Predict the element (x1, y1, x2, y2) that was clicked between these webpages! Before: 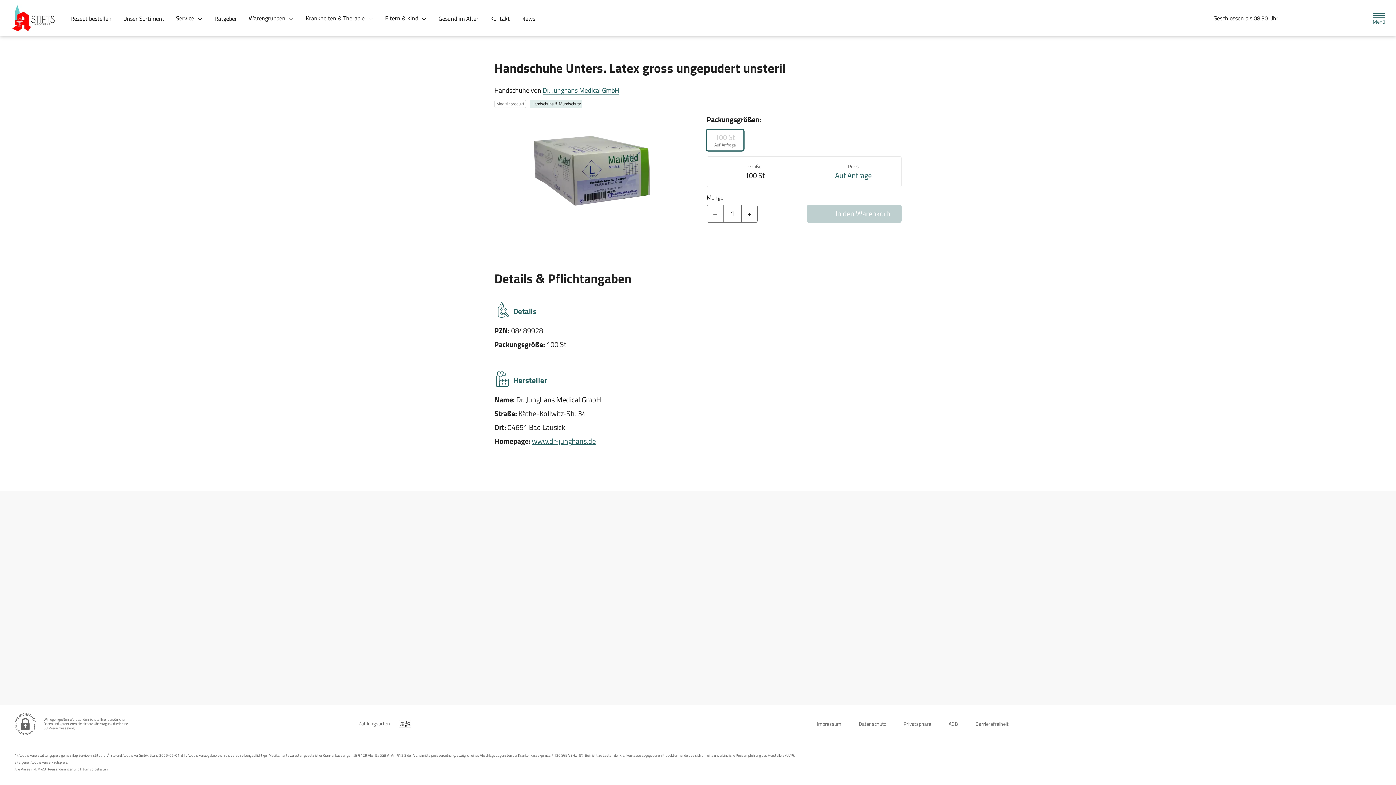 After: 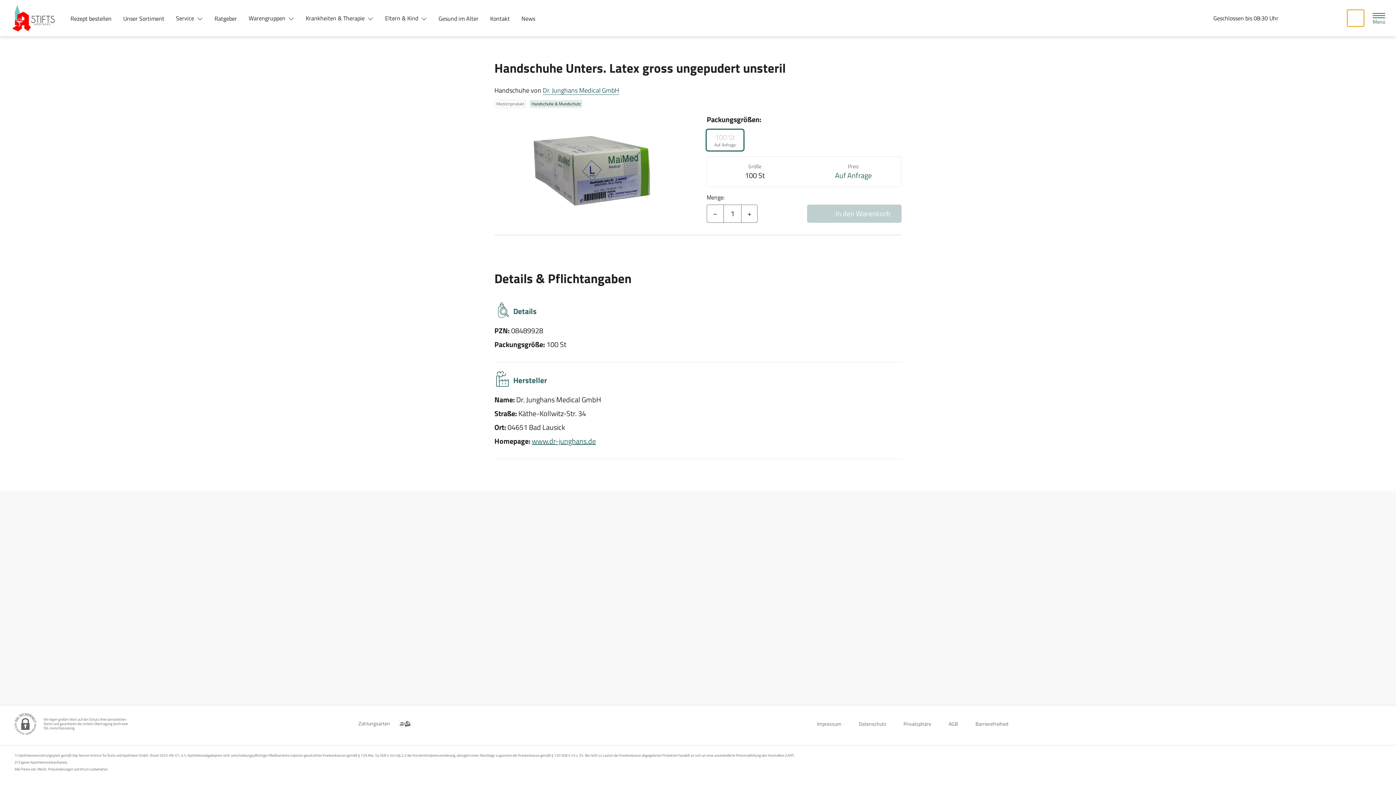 Action: label: Suche bbox: (1347, 9, 1364, 26)